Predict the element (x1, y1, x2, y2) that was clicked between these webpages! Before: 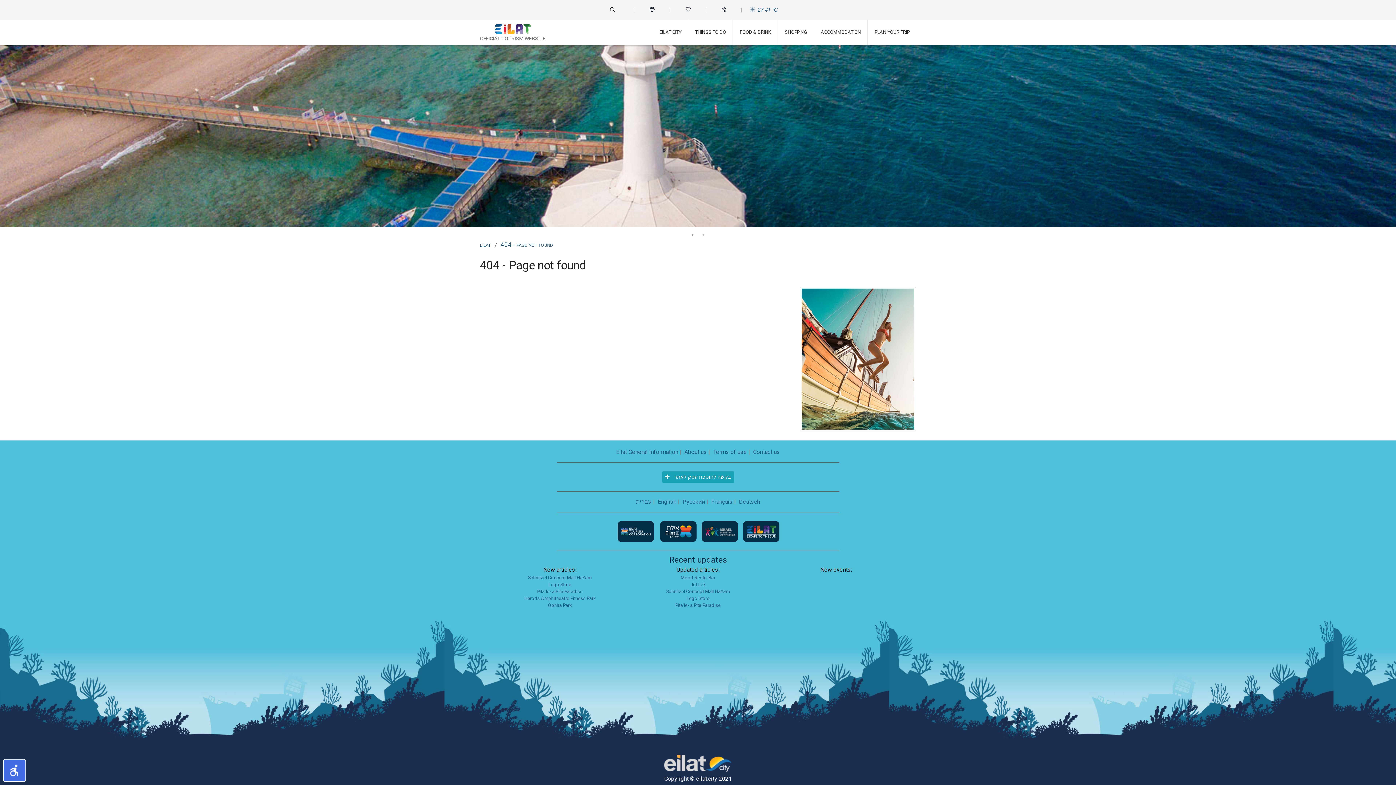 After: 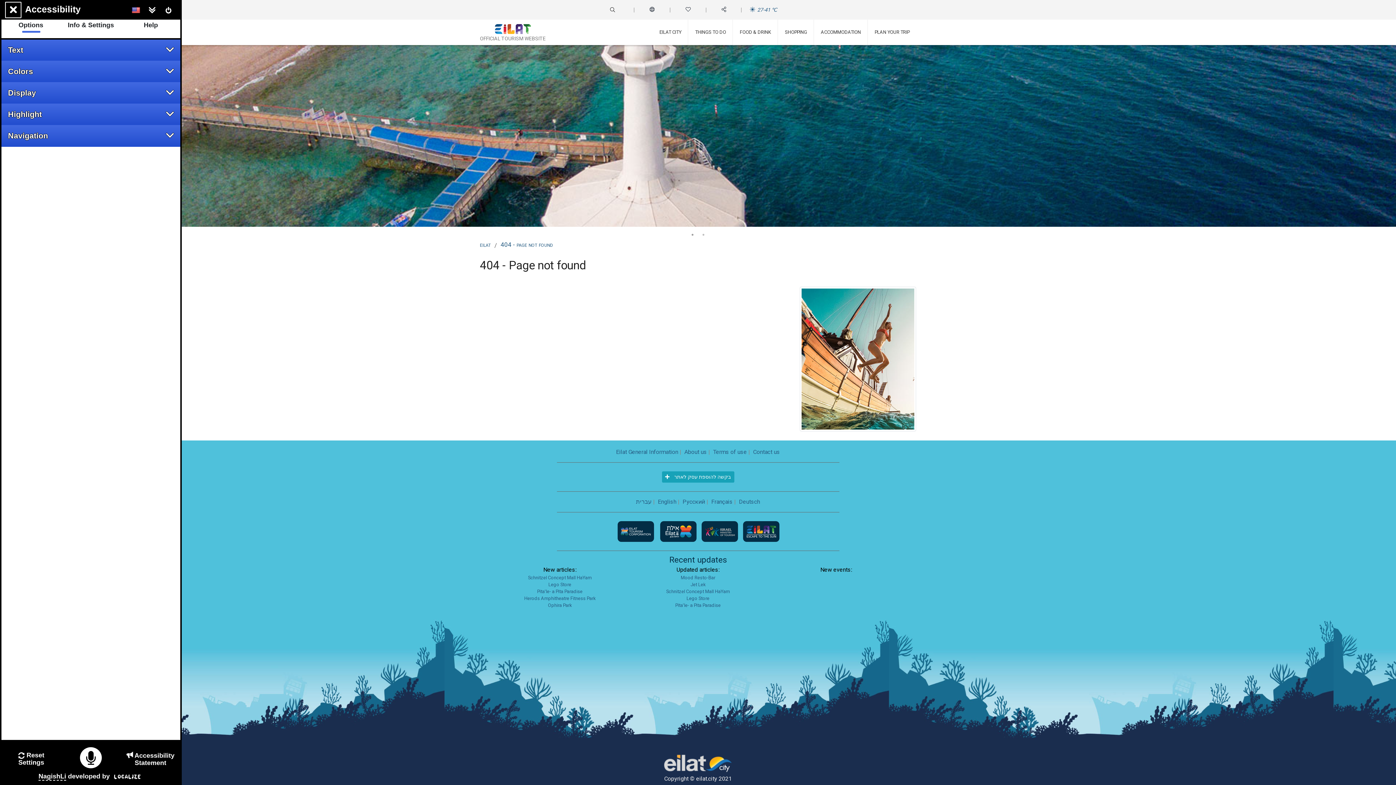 Action: bbox: (3, 760, 25, 781) label: The accessibility widget is now closed - click to open it.